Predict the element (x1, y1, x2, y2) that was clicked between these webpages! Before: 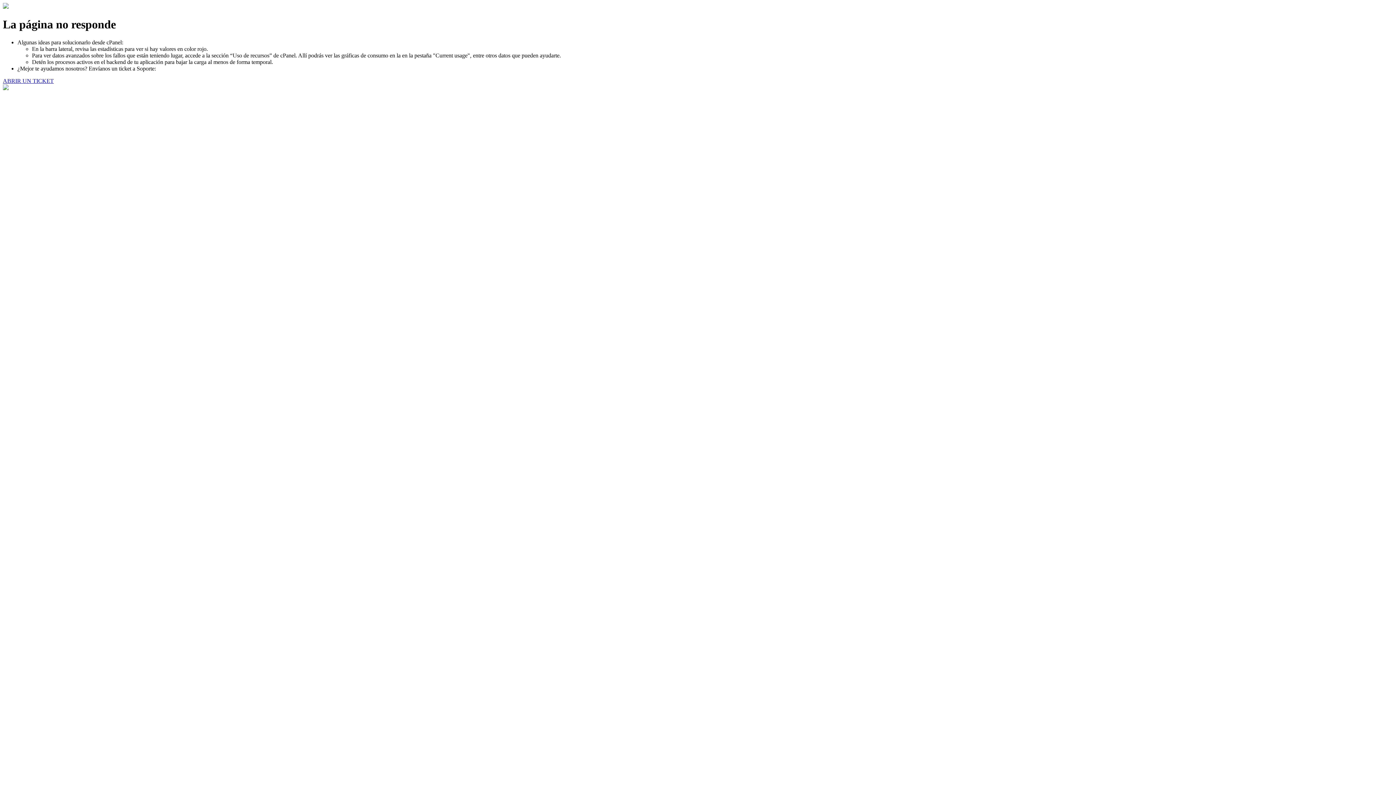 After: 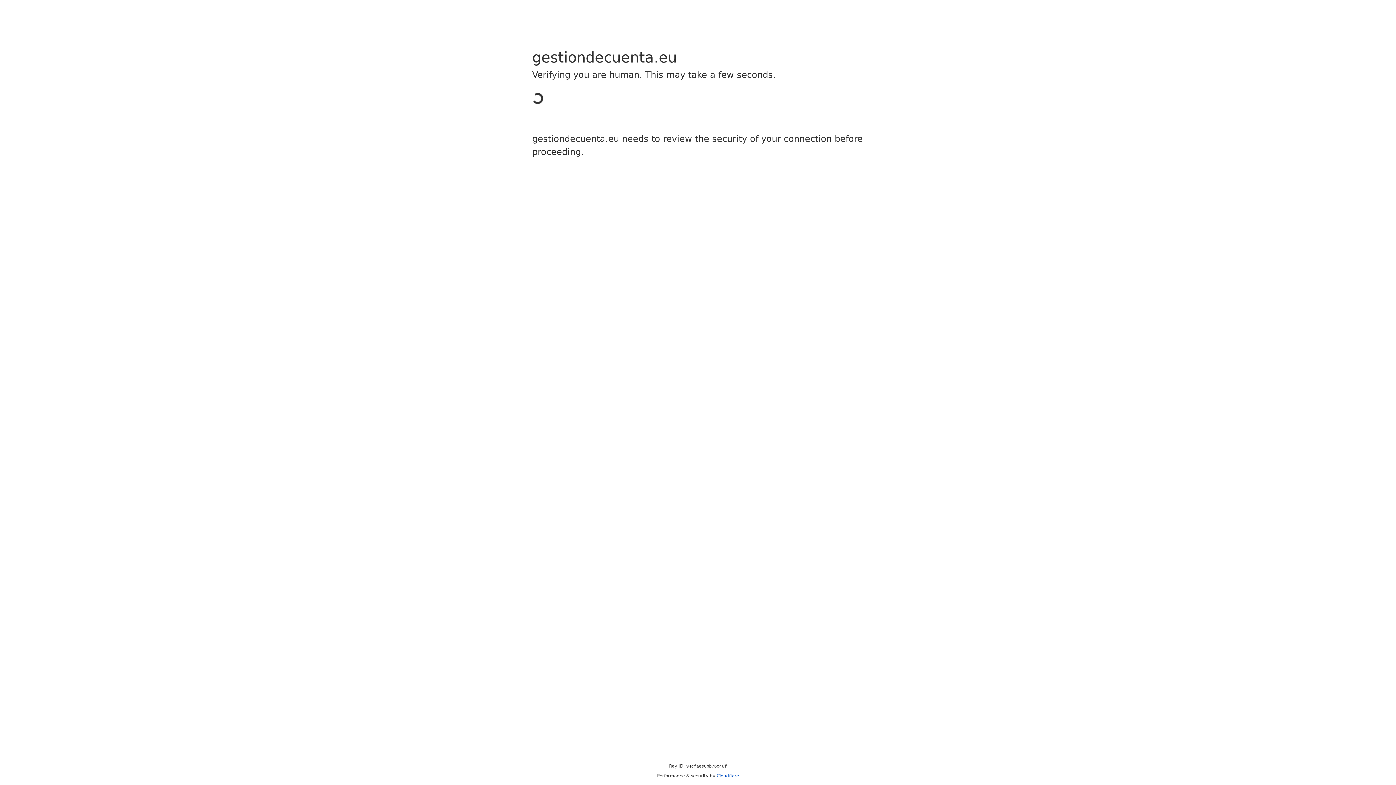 Action: label: ABRIR UN TICKET bbox: (2, 77, 53, 83)